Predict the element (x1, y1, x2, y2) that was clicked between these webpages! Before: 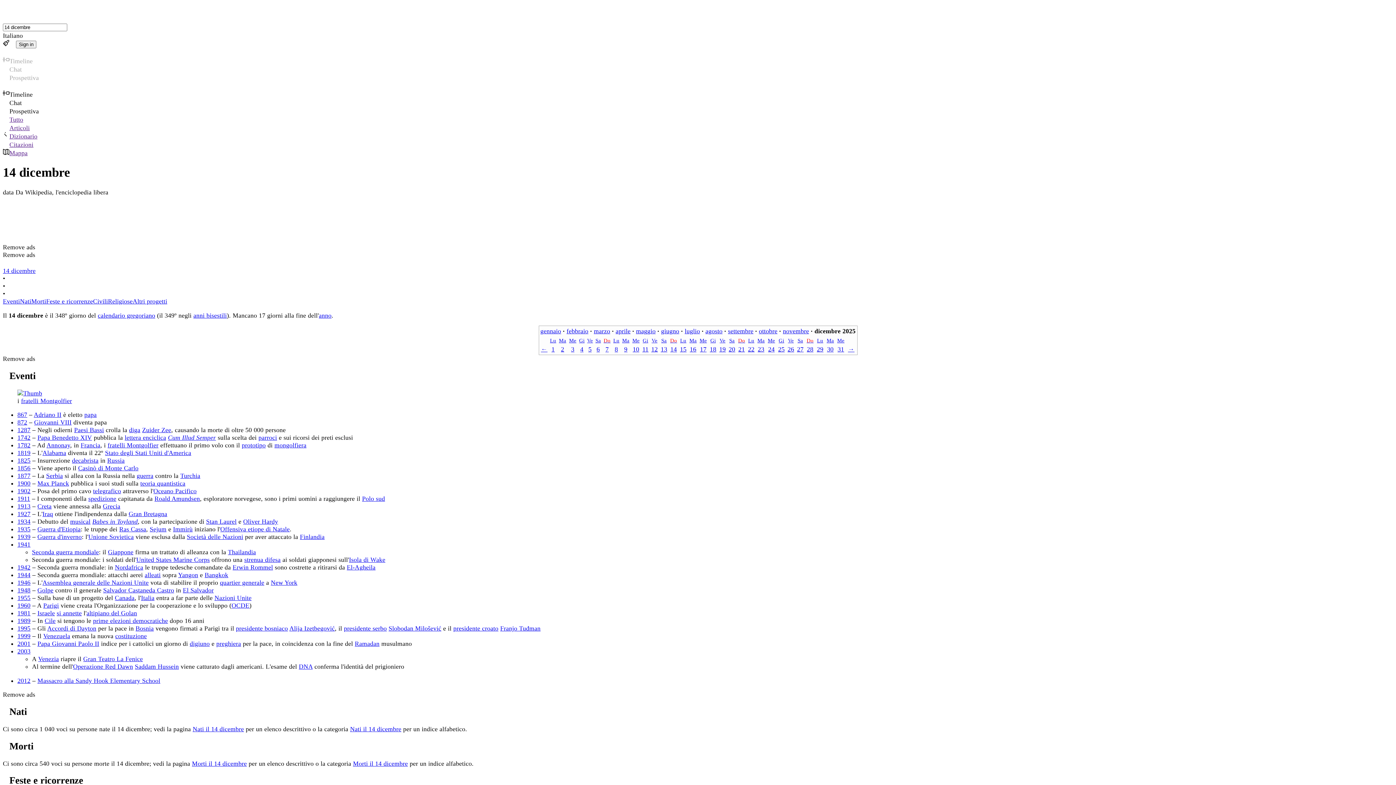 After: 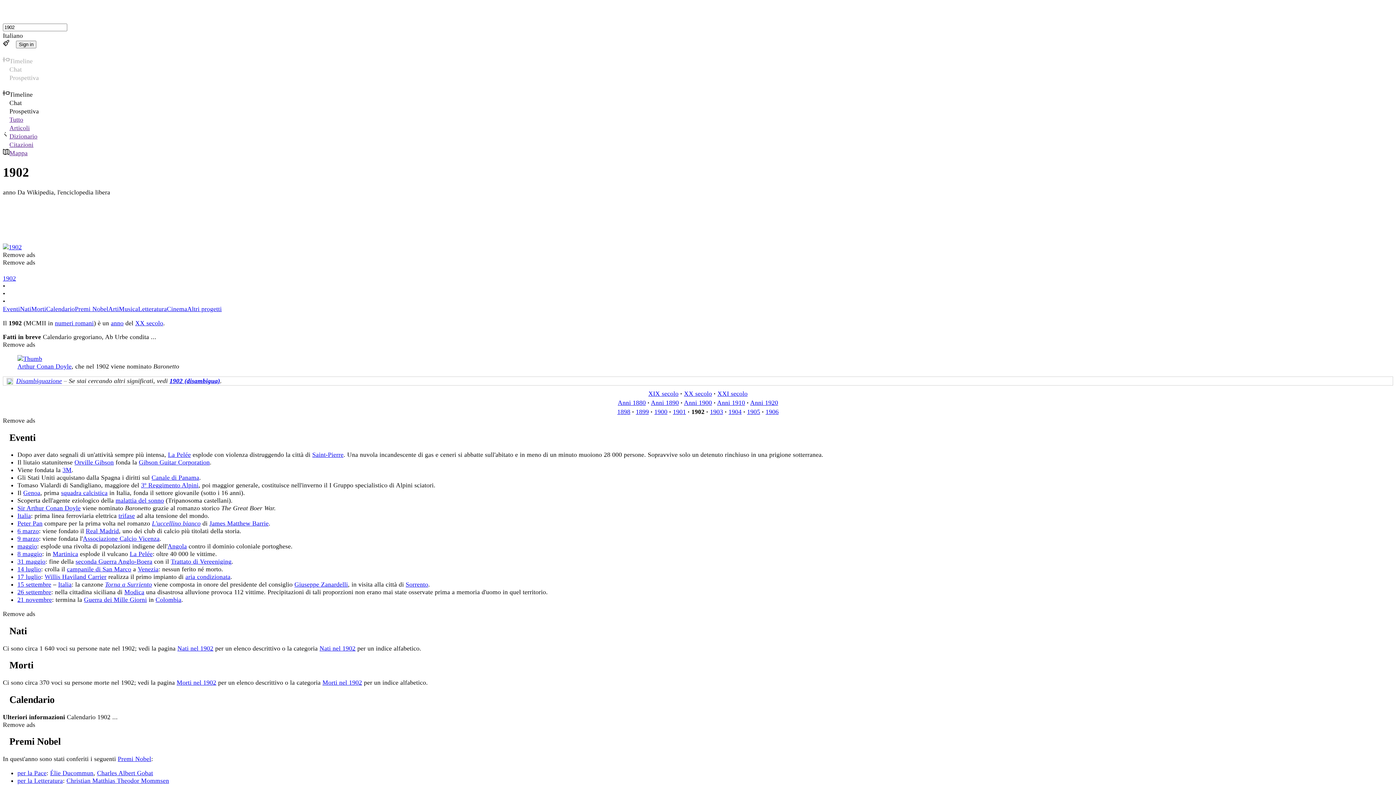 Action: label: 1902 bbox: (17, 487, 30, 495)